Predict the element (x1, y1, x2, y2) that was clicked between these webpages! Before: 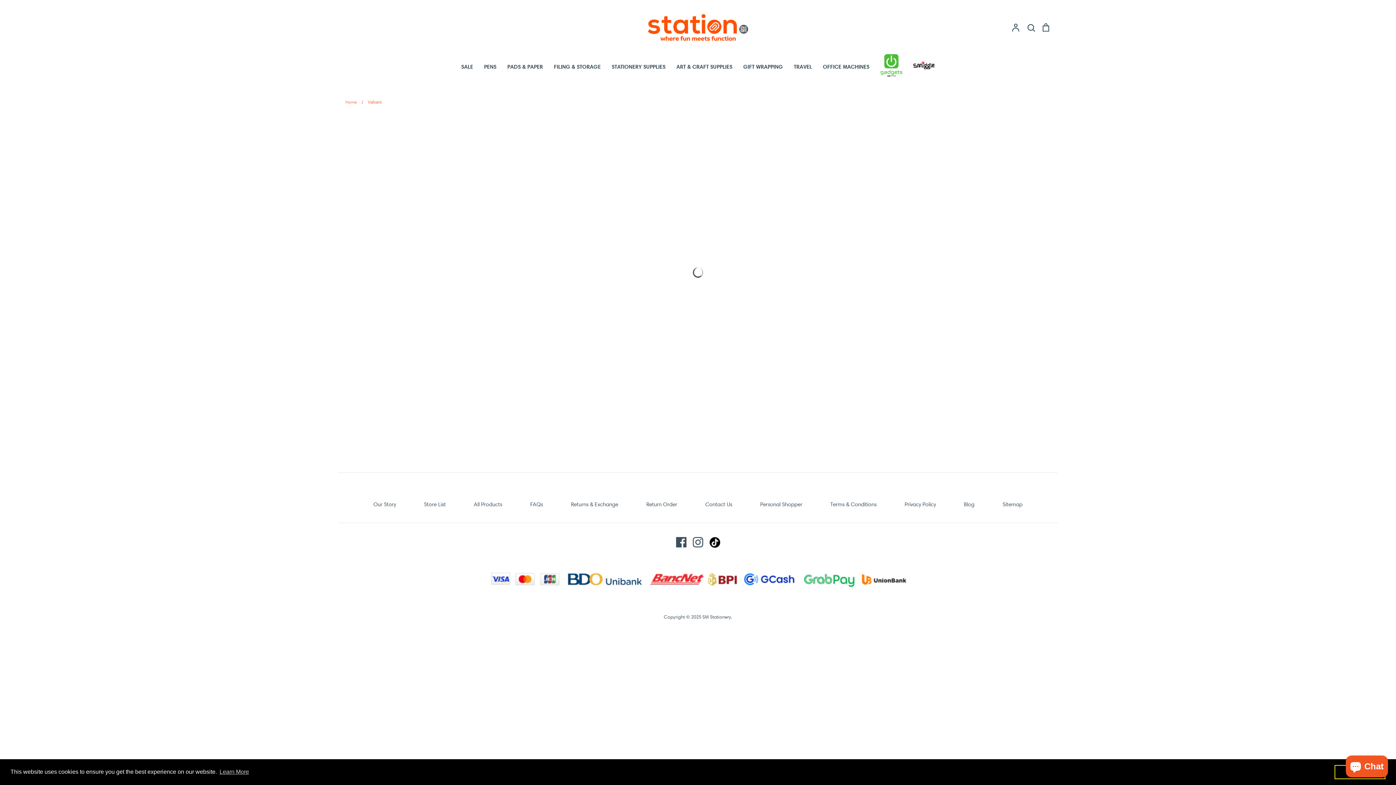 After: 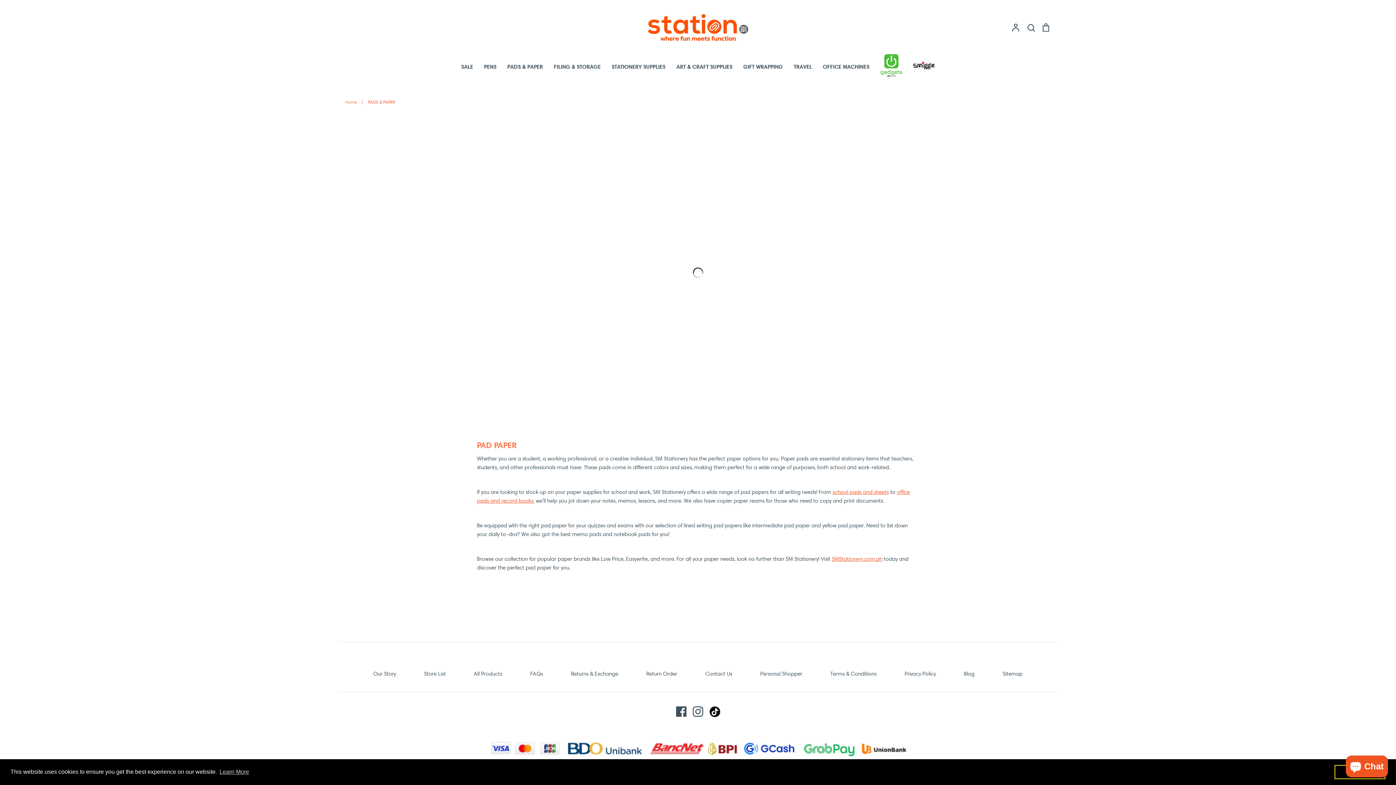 Action: bbox: (507, 63, 543, 70) label: PADS & PAPER